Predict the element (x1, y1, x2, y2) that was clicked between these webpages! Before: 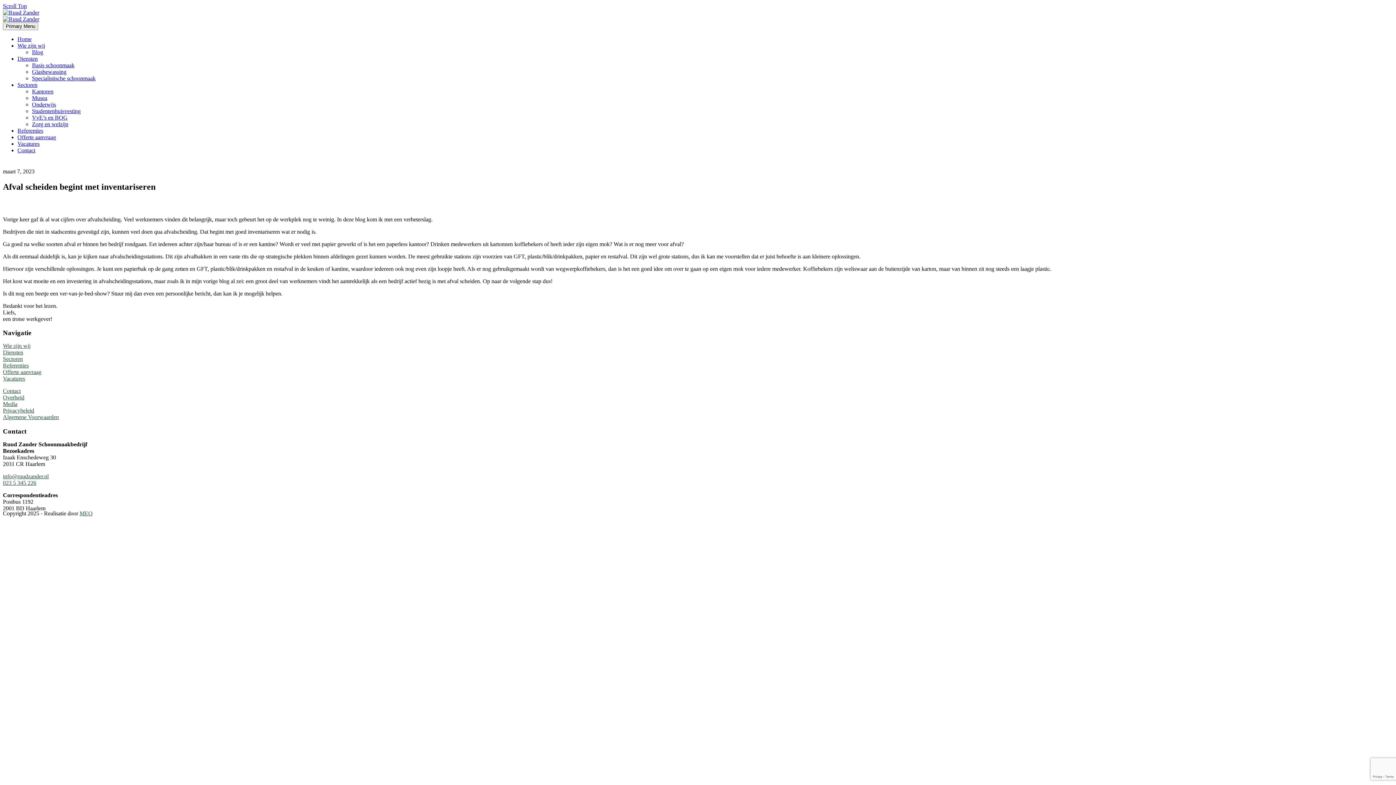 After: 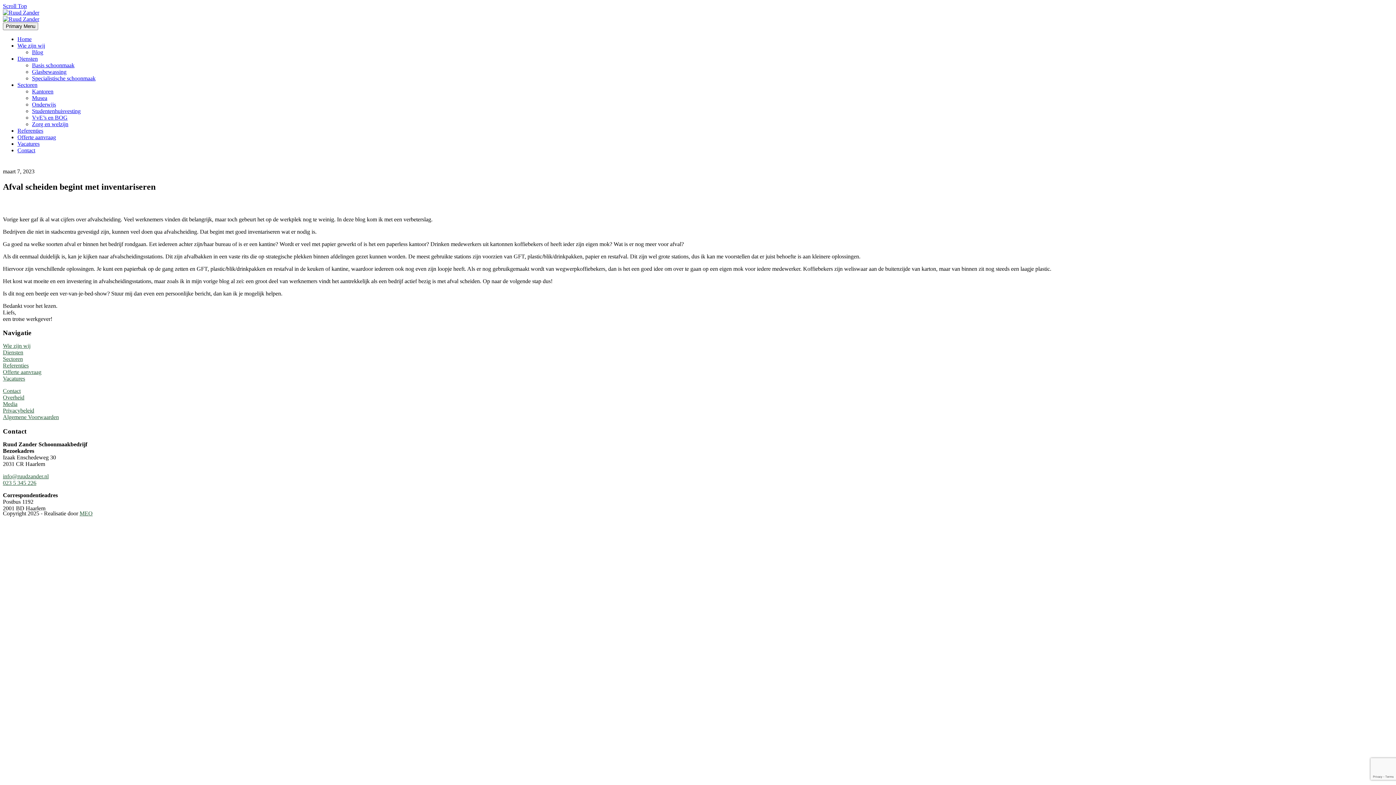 Action: label: Diensten bbox: (17, 55, 37, 61)